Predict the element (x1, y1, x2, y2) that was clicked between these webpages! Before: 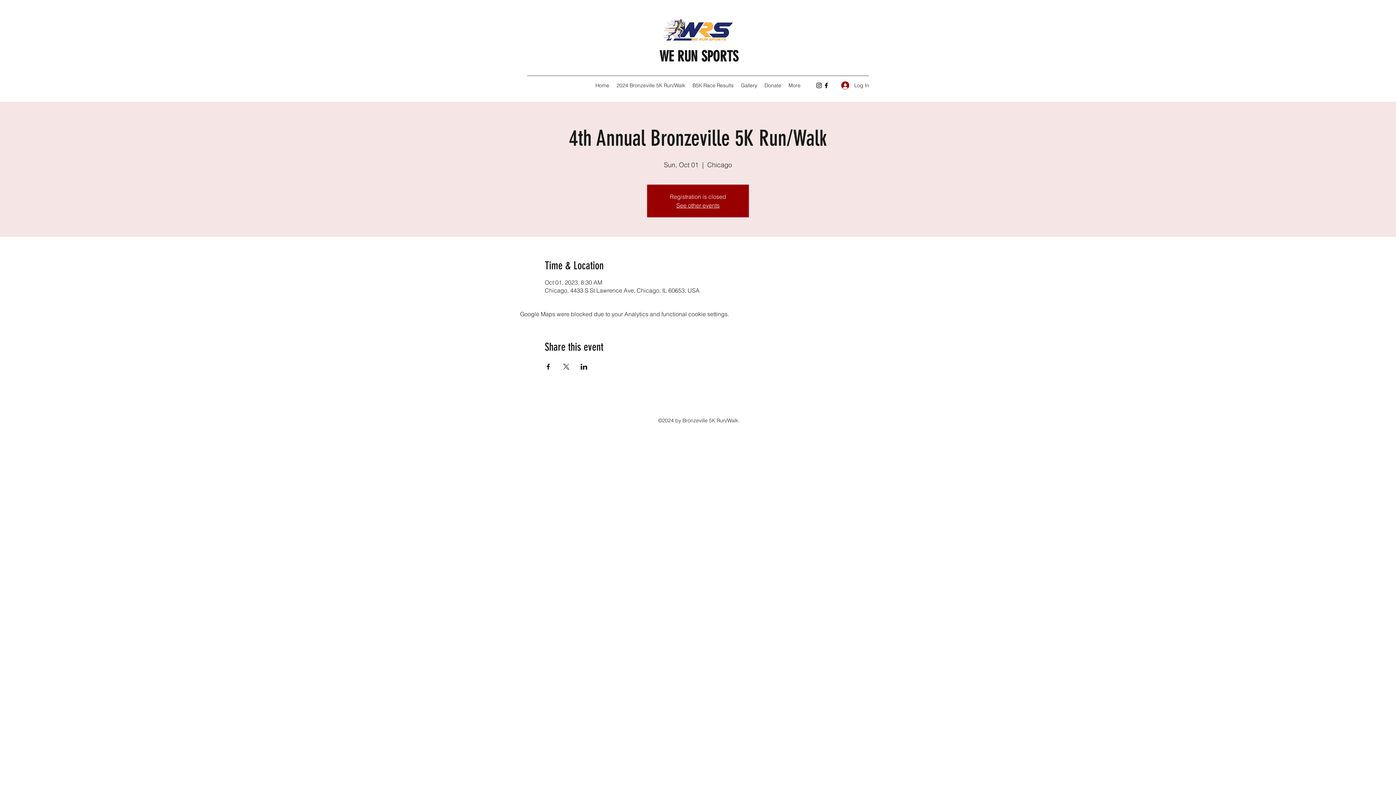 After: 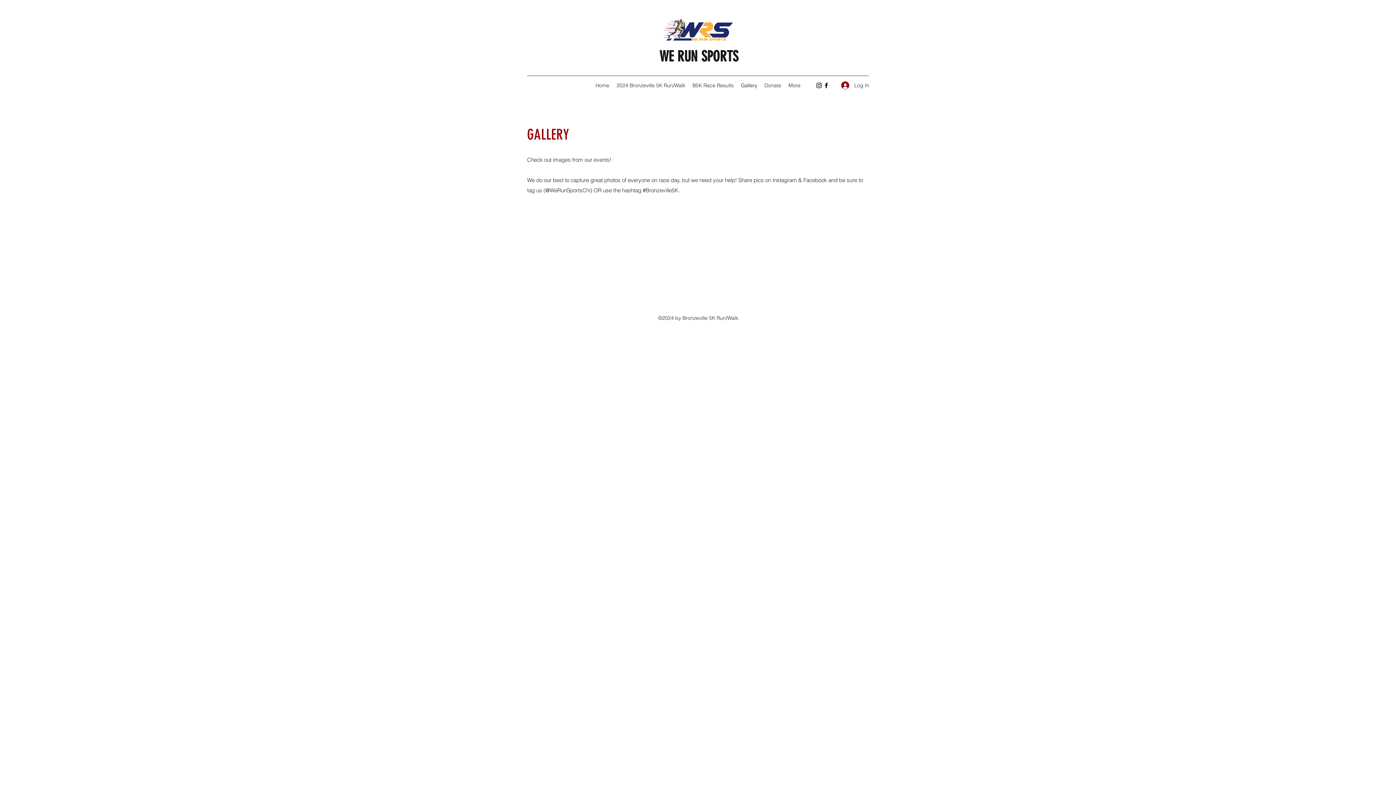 Action: label: Gallery bbox: (737, 80, 761, 90)